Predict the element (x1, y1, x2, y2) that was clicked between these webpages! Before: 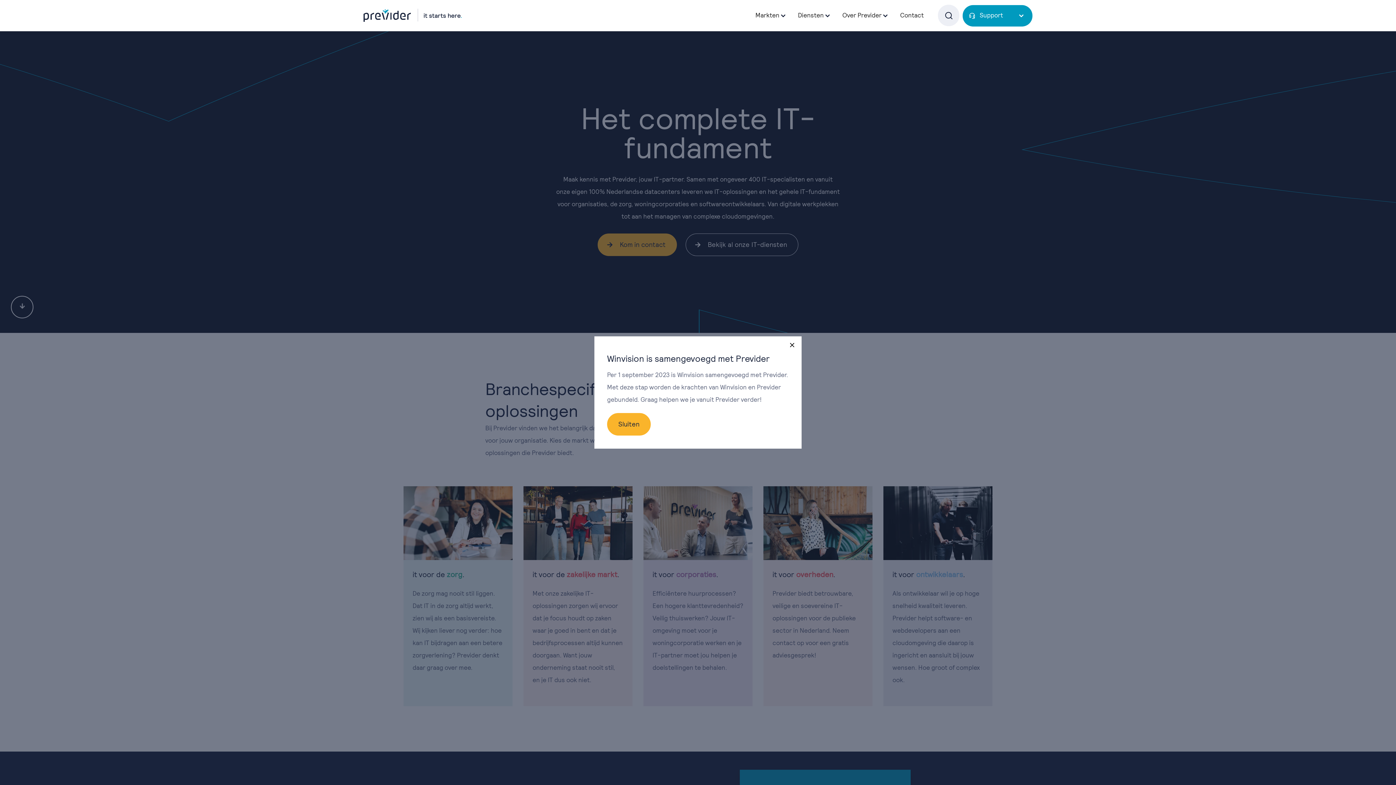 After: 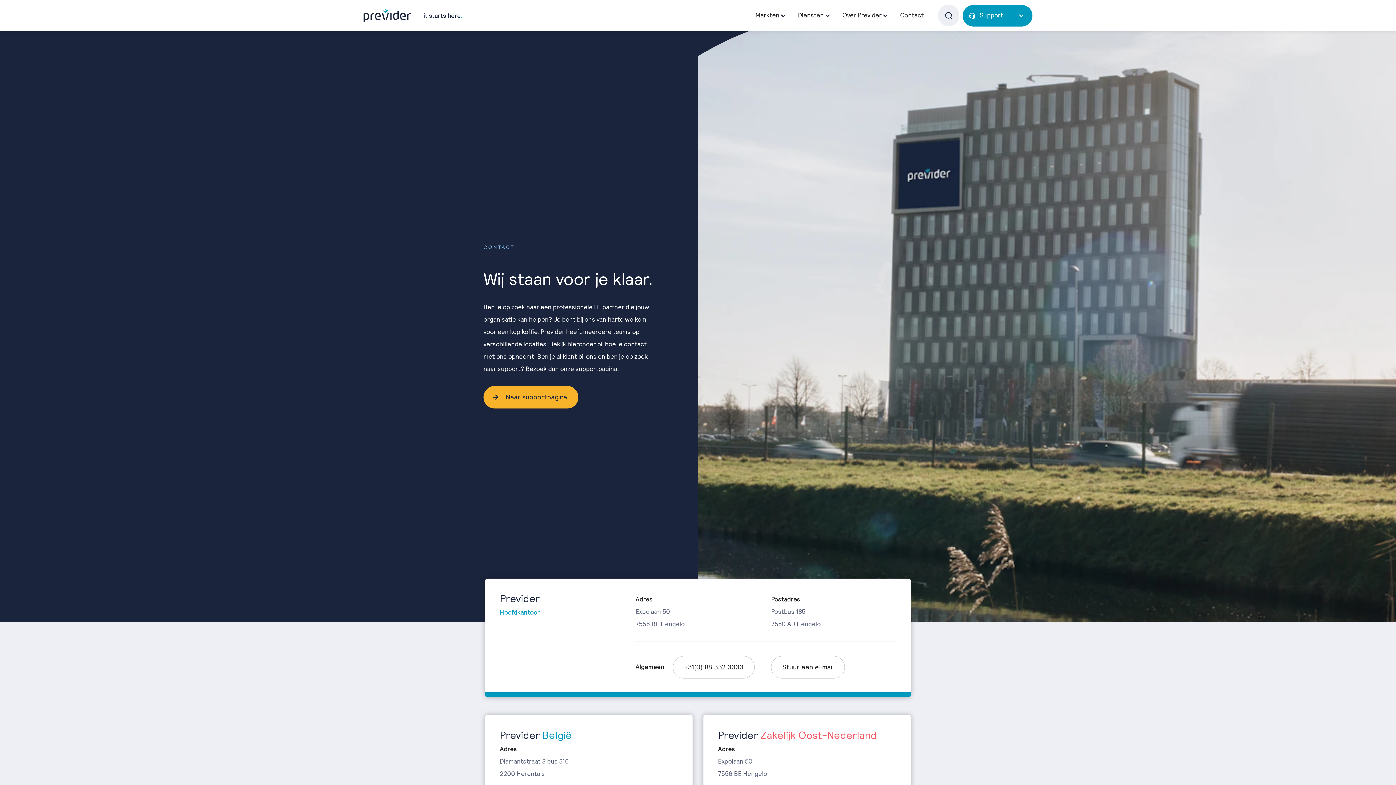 Action: label: Contact bbox: (900, 11, 924, 19)